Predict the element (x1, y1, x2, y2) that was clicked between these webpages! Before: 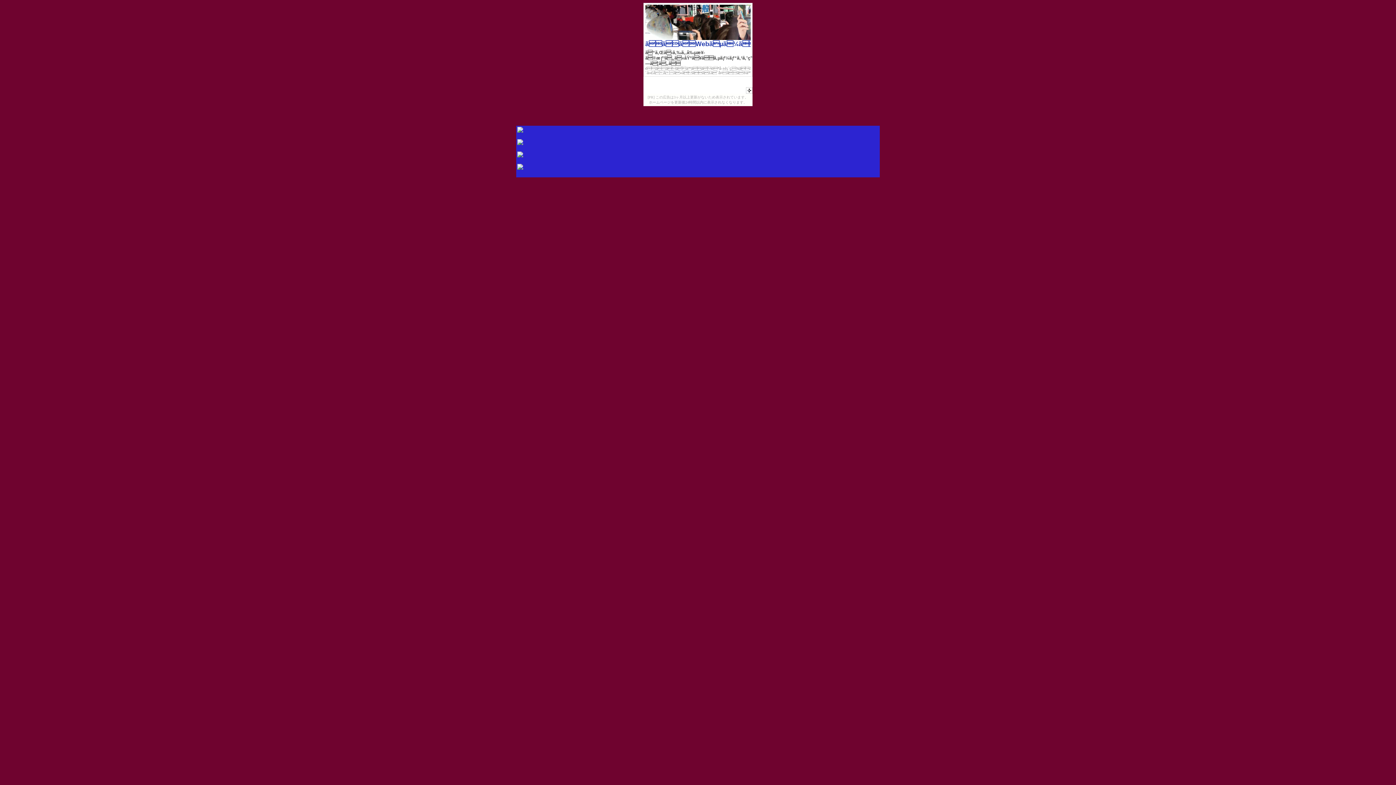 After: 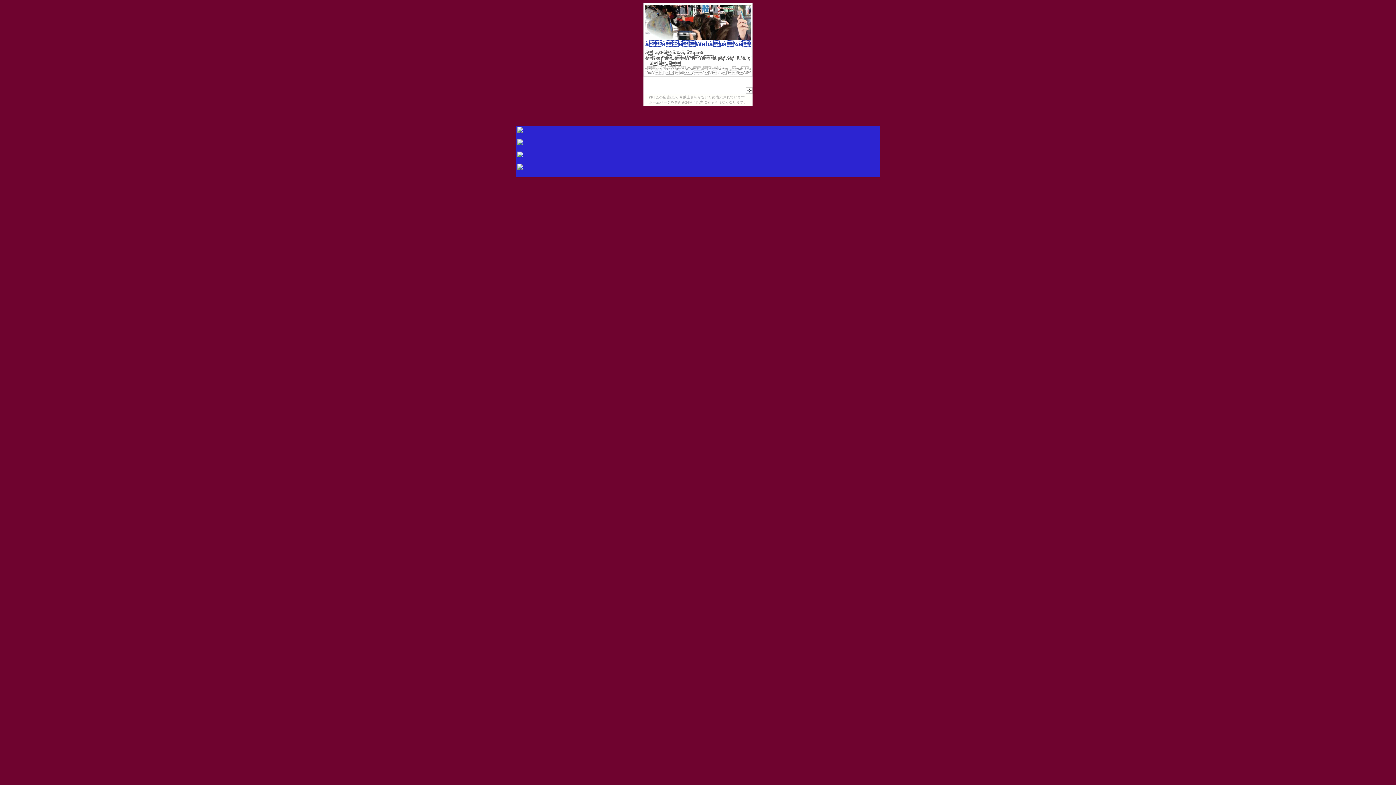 Action: bbox: (517, 152, 523, 158)